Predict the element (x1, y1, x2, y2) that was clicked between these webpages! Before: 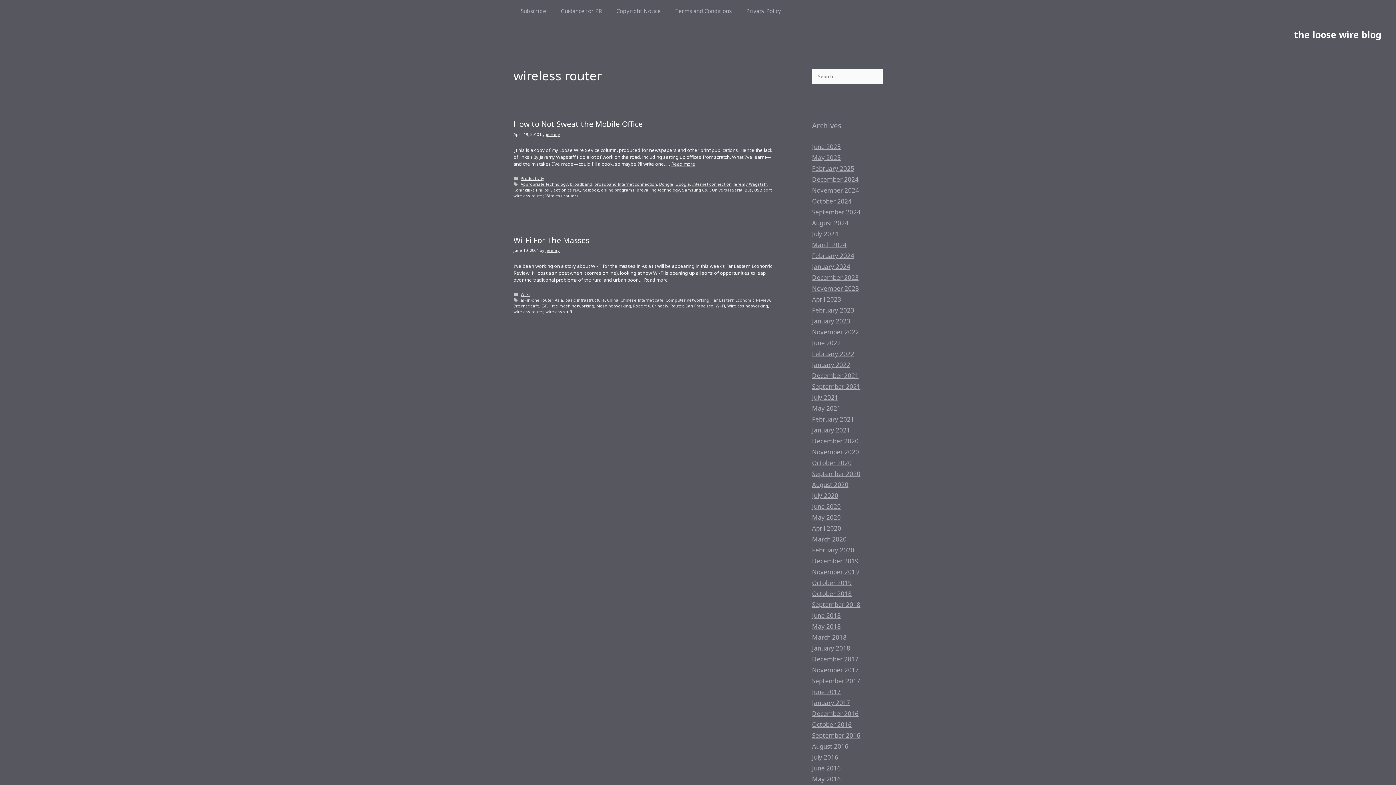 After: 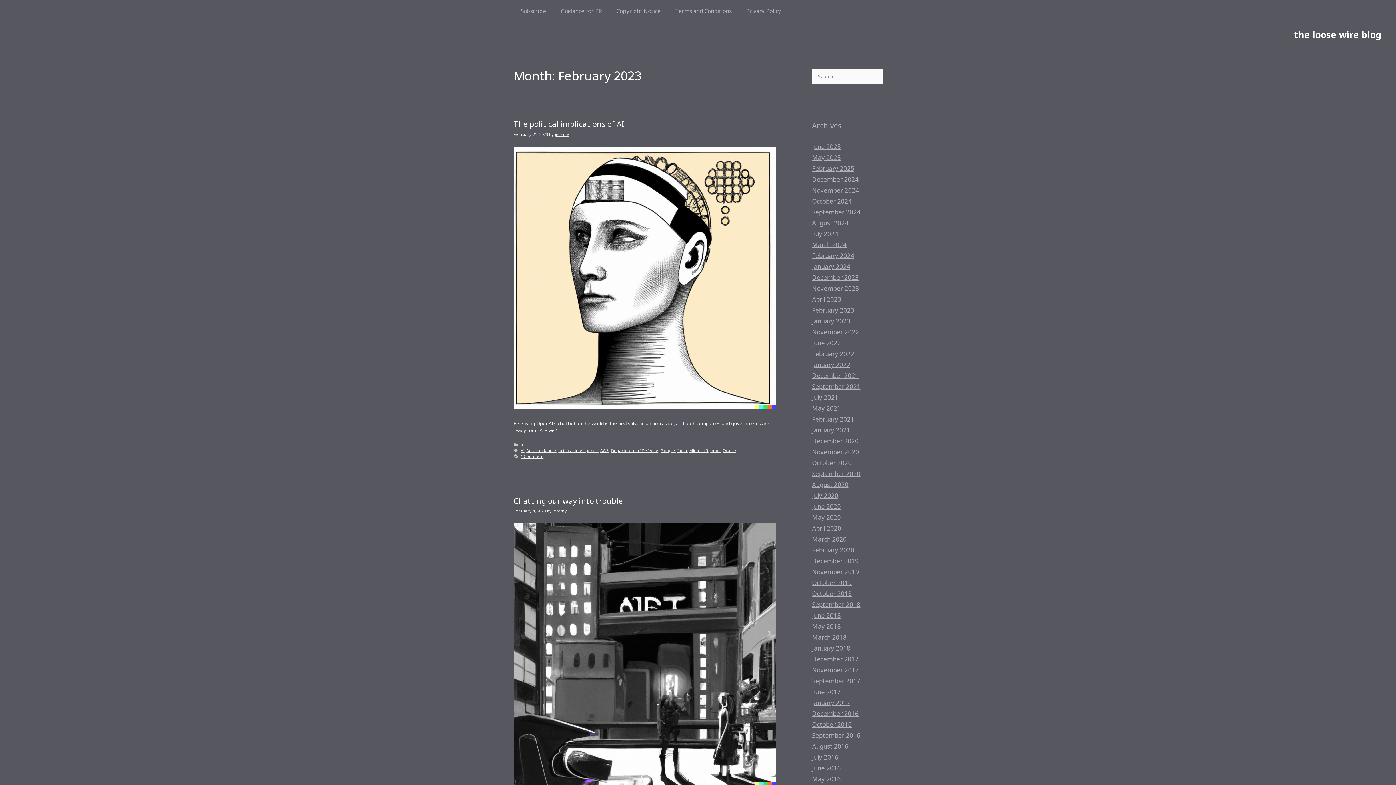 Action: bbox: (812, 306, 854, 314) label: February 2023